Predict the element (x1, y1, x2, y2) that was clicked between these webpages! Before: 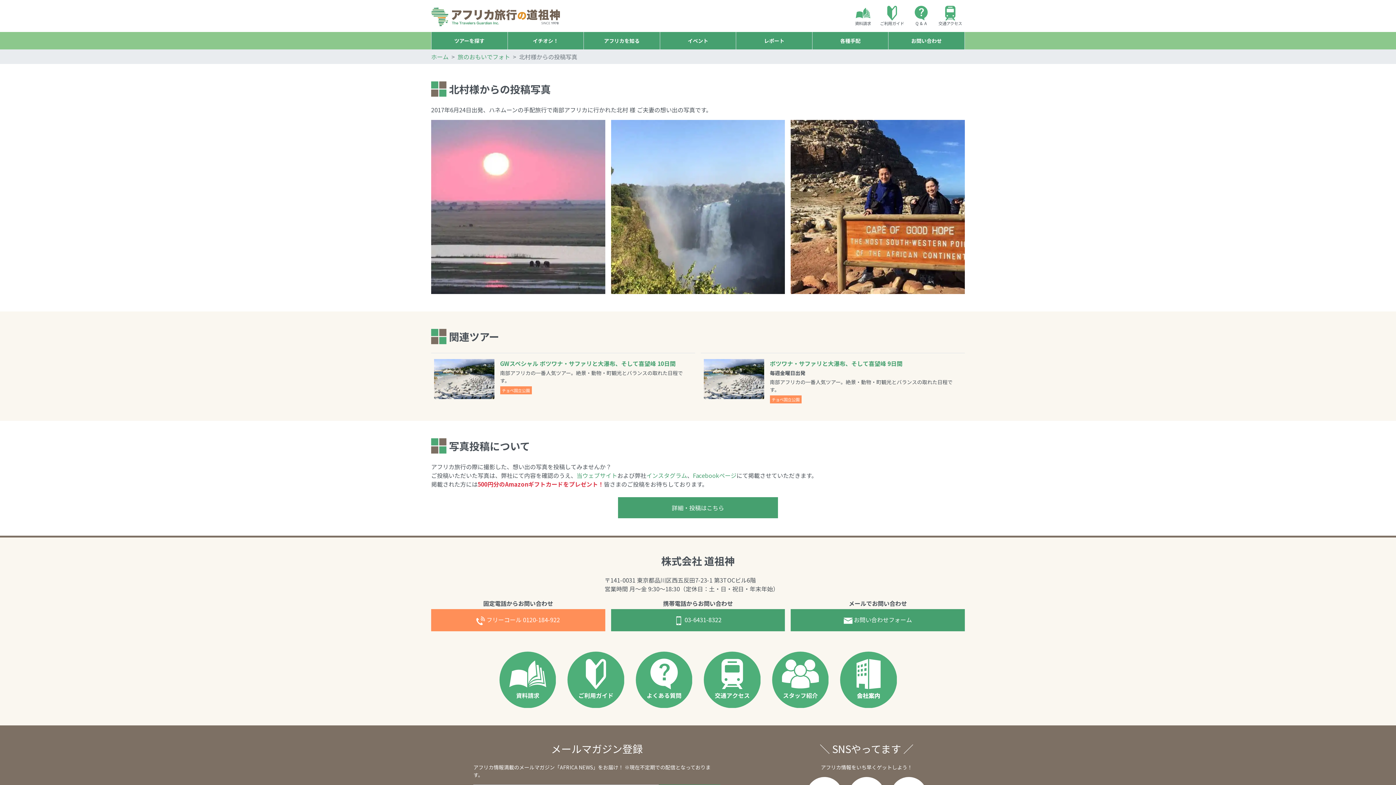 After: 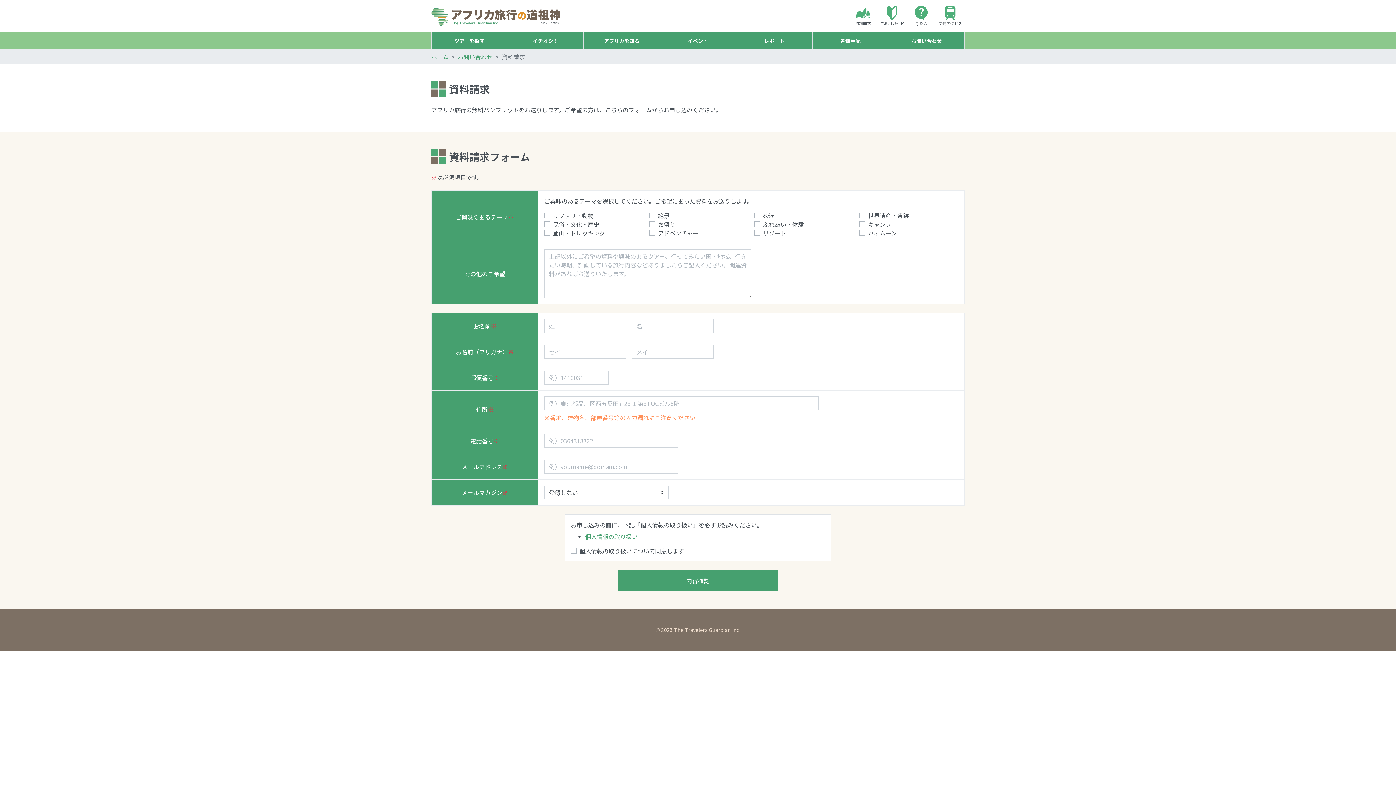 Action: bbox: (848, 5, 877, 26) label: 資料請求